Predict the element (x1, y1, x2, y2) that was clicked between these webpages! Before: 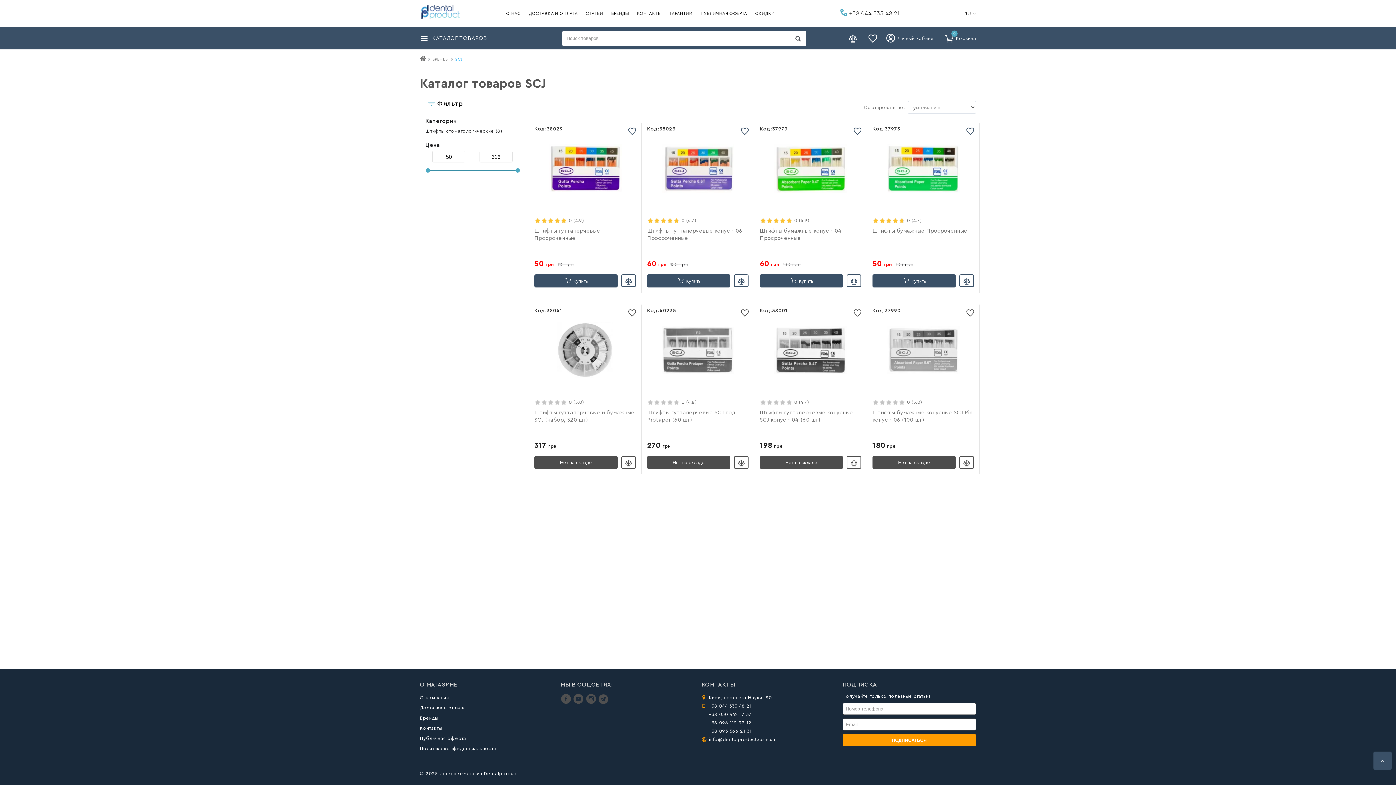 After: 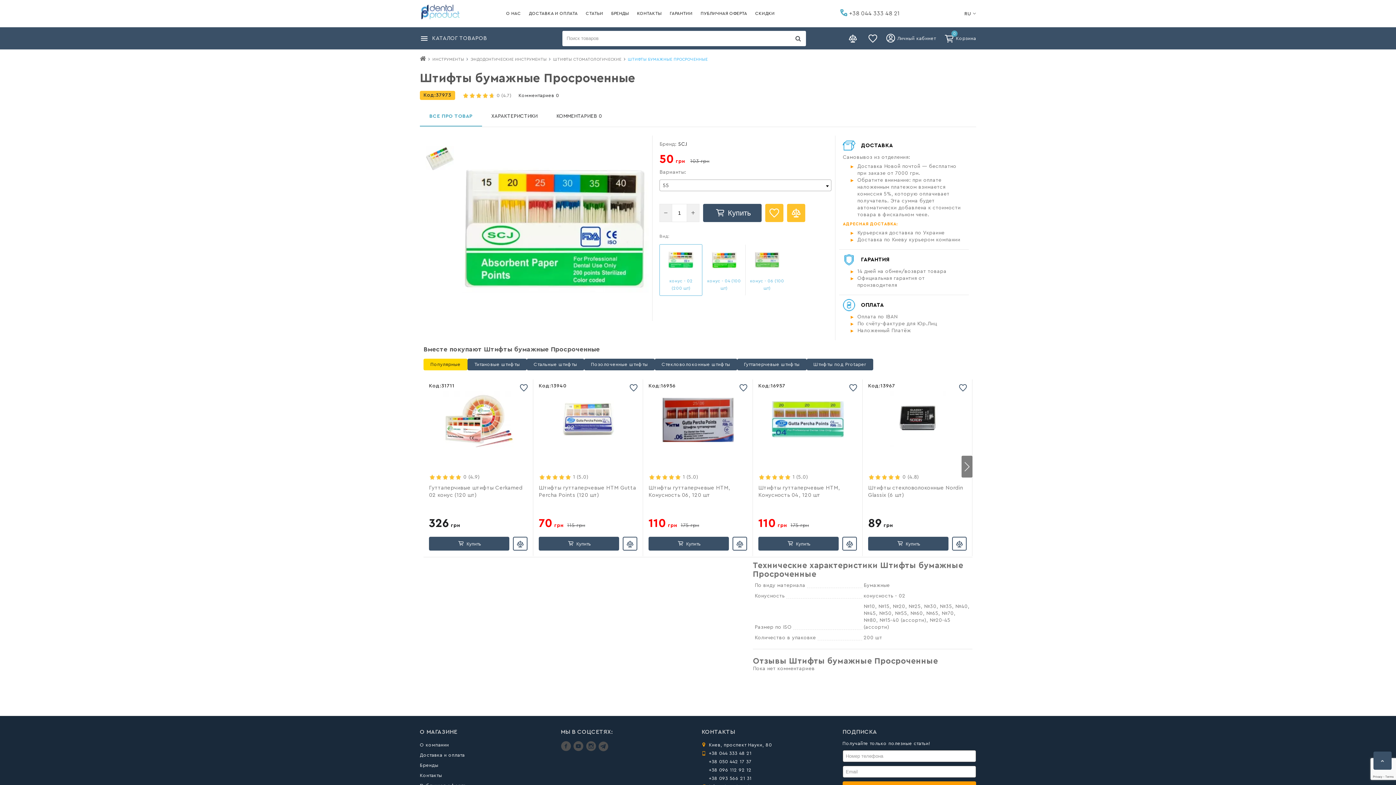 Action: label: Код:
37973 bbox: (867, 122, 979, 213)